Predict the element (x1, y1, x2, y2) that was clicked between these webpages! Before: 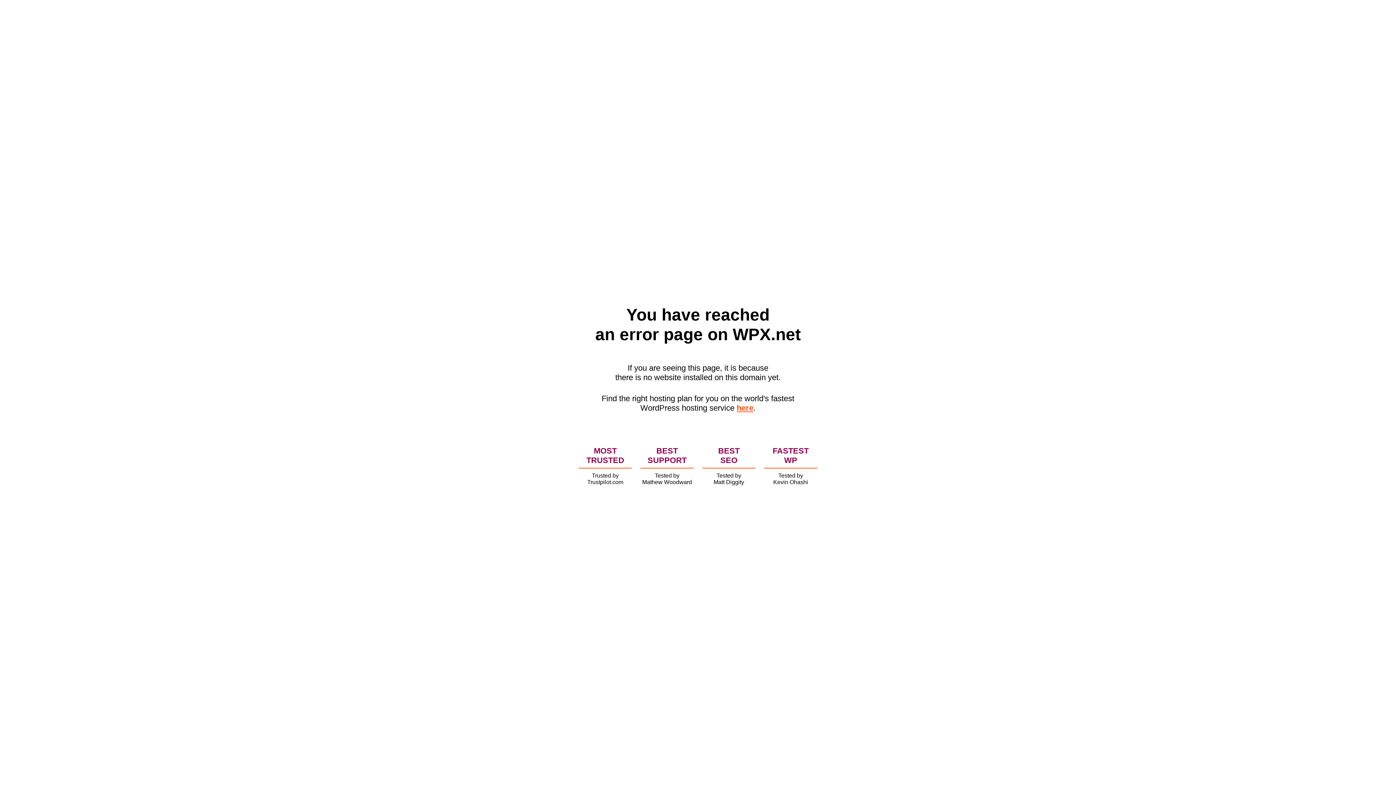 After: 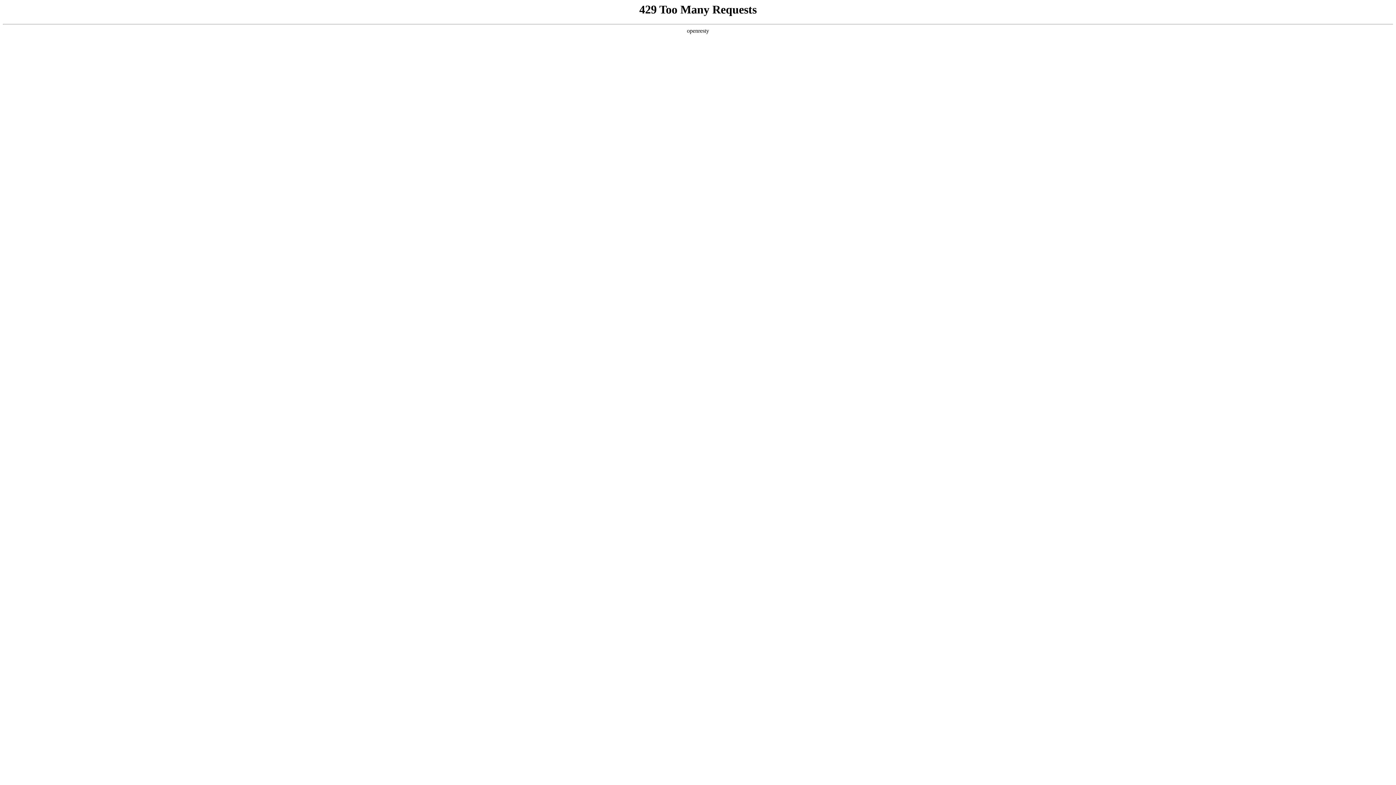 Action: label: here bbox: (736, 403, 753, 412)